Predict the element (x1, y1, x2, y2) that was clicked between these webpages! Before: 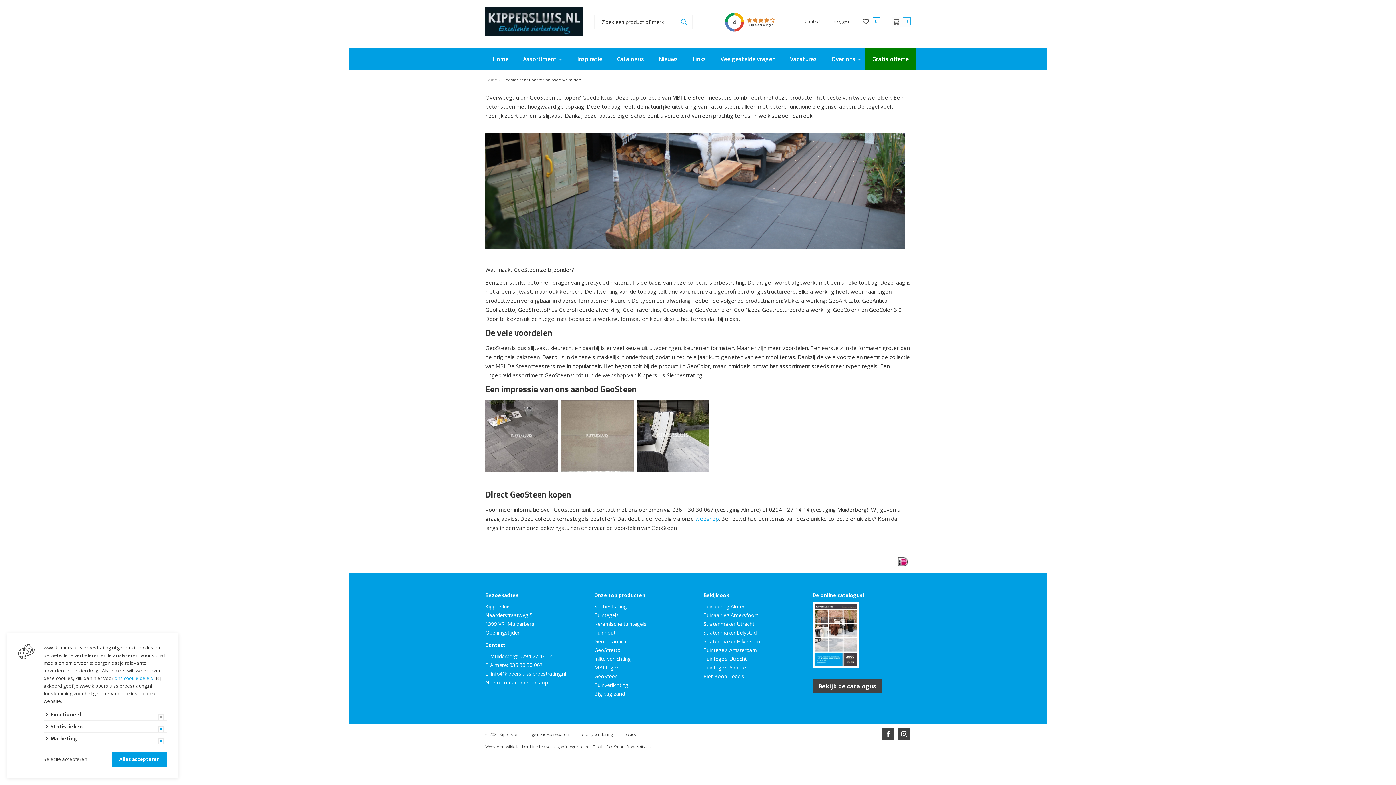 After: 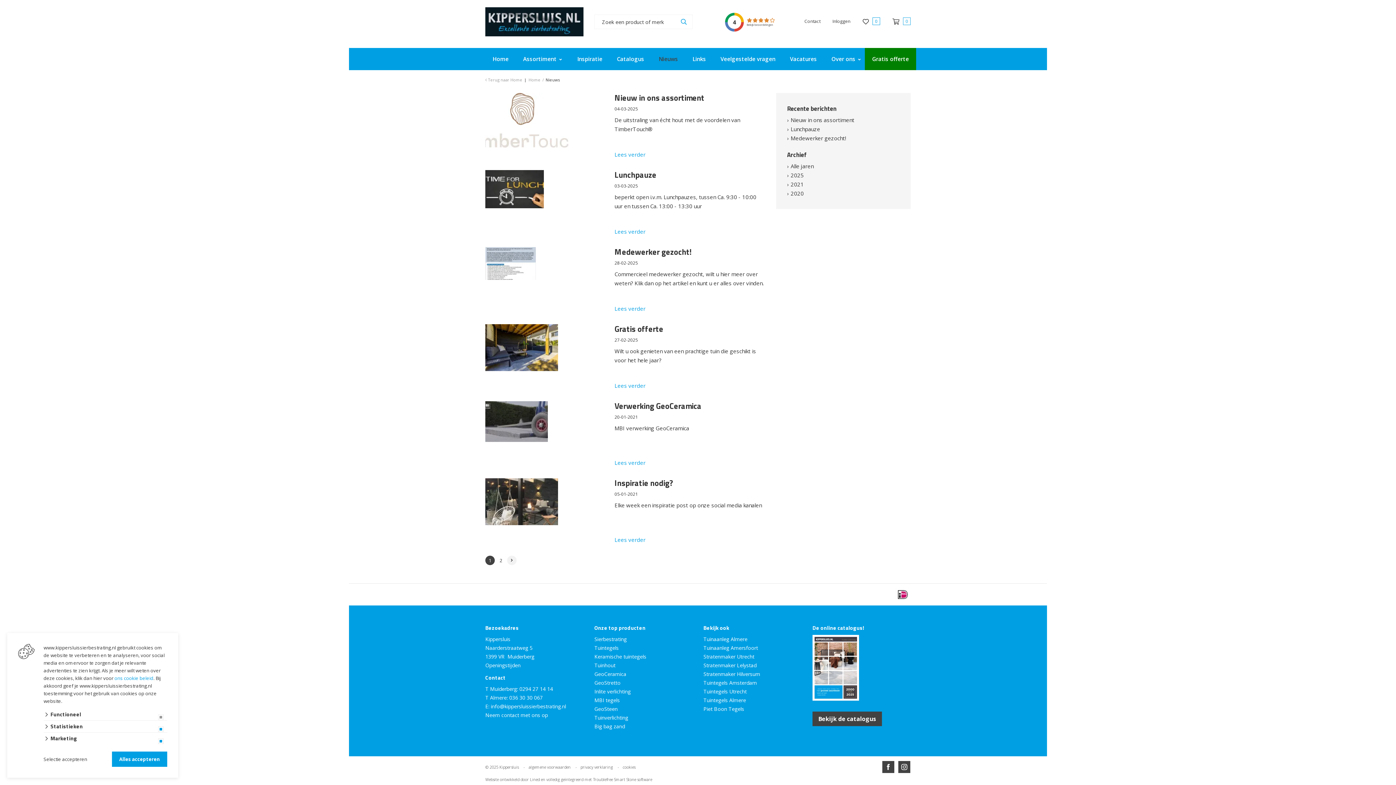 Action: label: Nieuws bbox: (651, 48, 685, 70)